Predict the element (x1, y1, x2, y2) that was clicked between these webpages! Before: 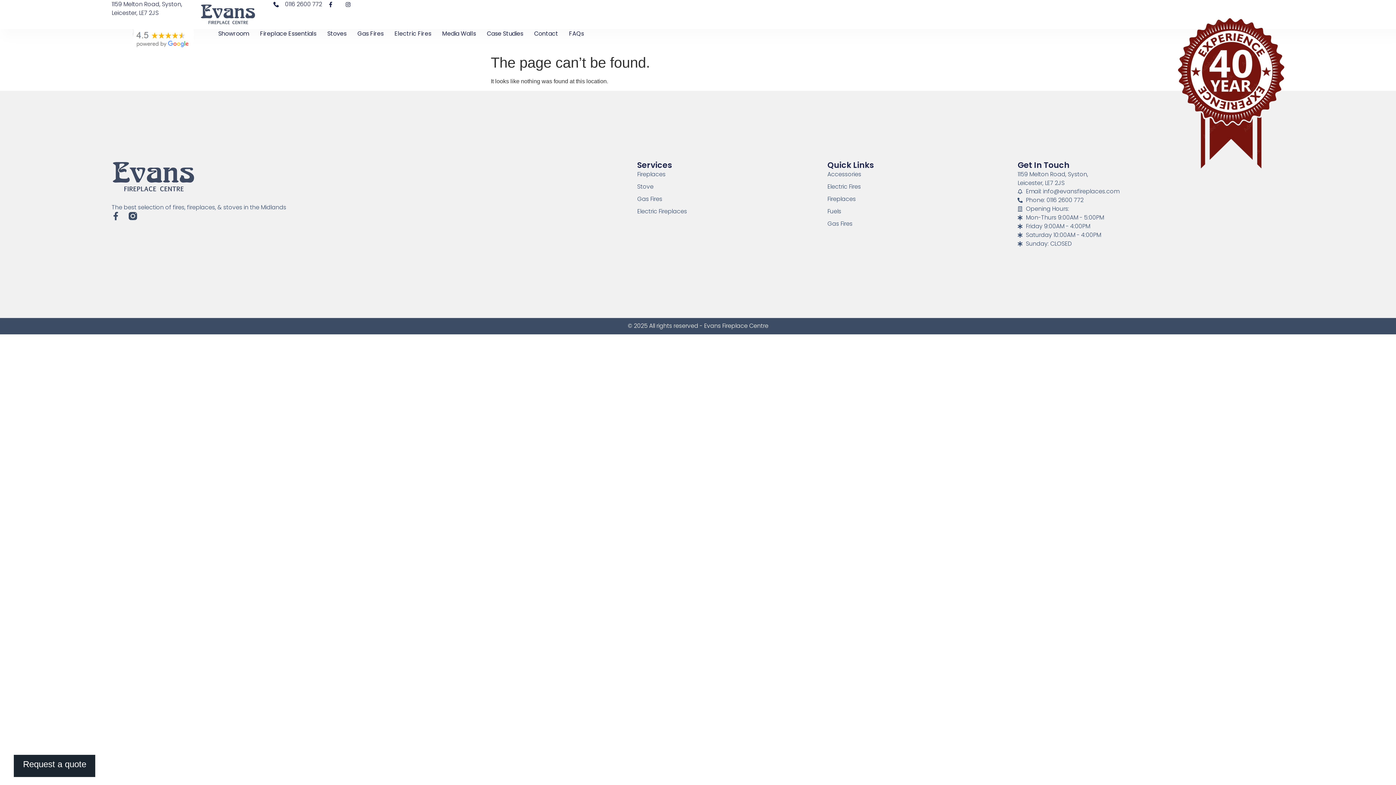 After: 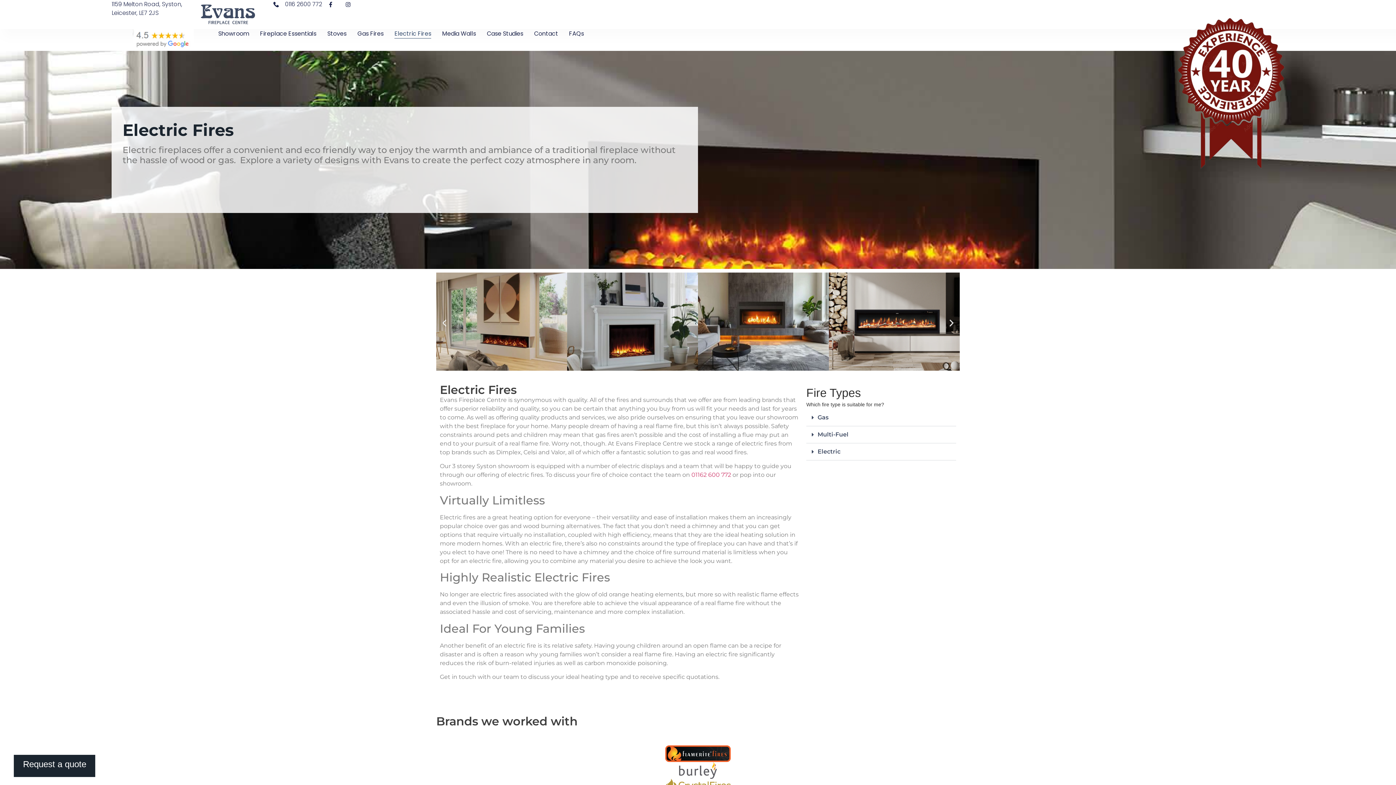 Action: bbox: (827, 182, 1017, 191) label: Electric Fires